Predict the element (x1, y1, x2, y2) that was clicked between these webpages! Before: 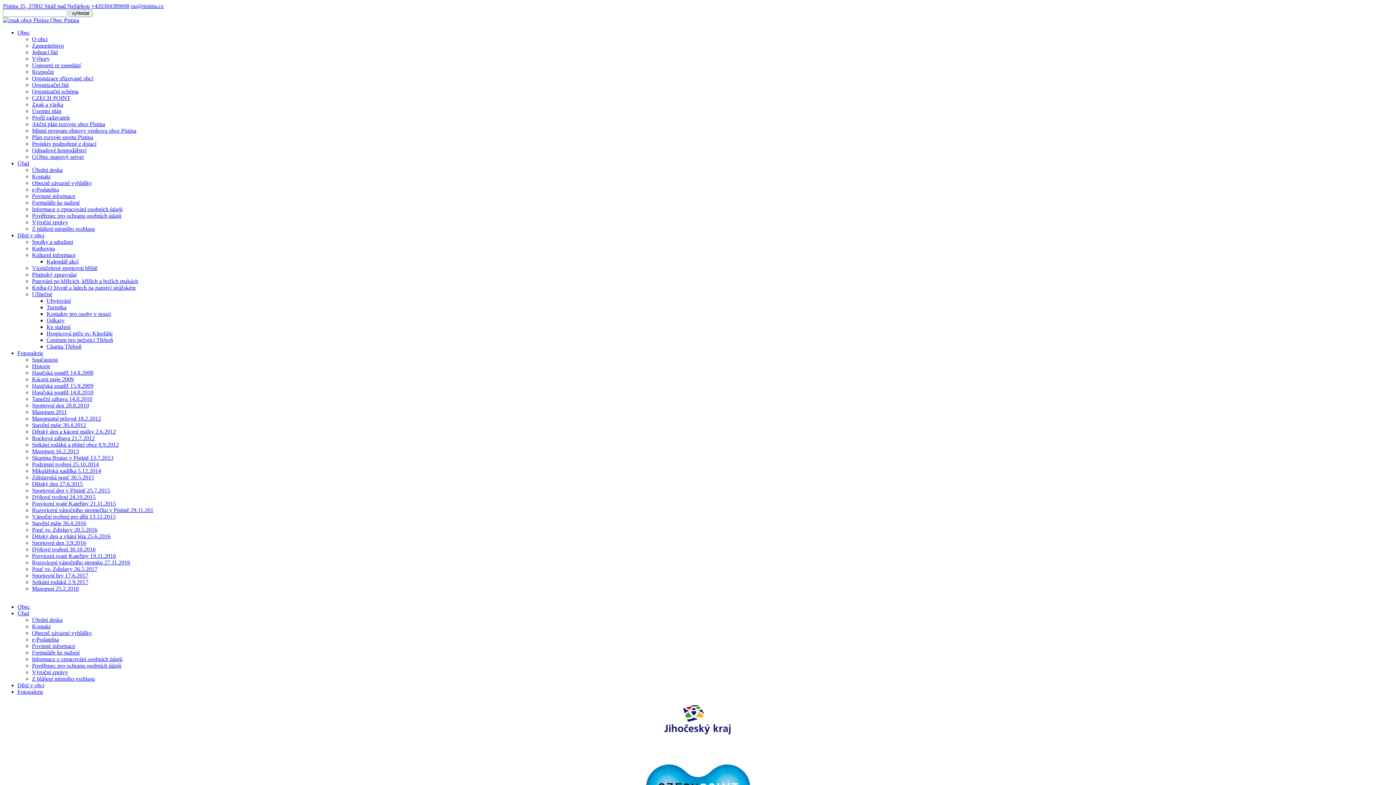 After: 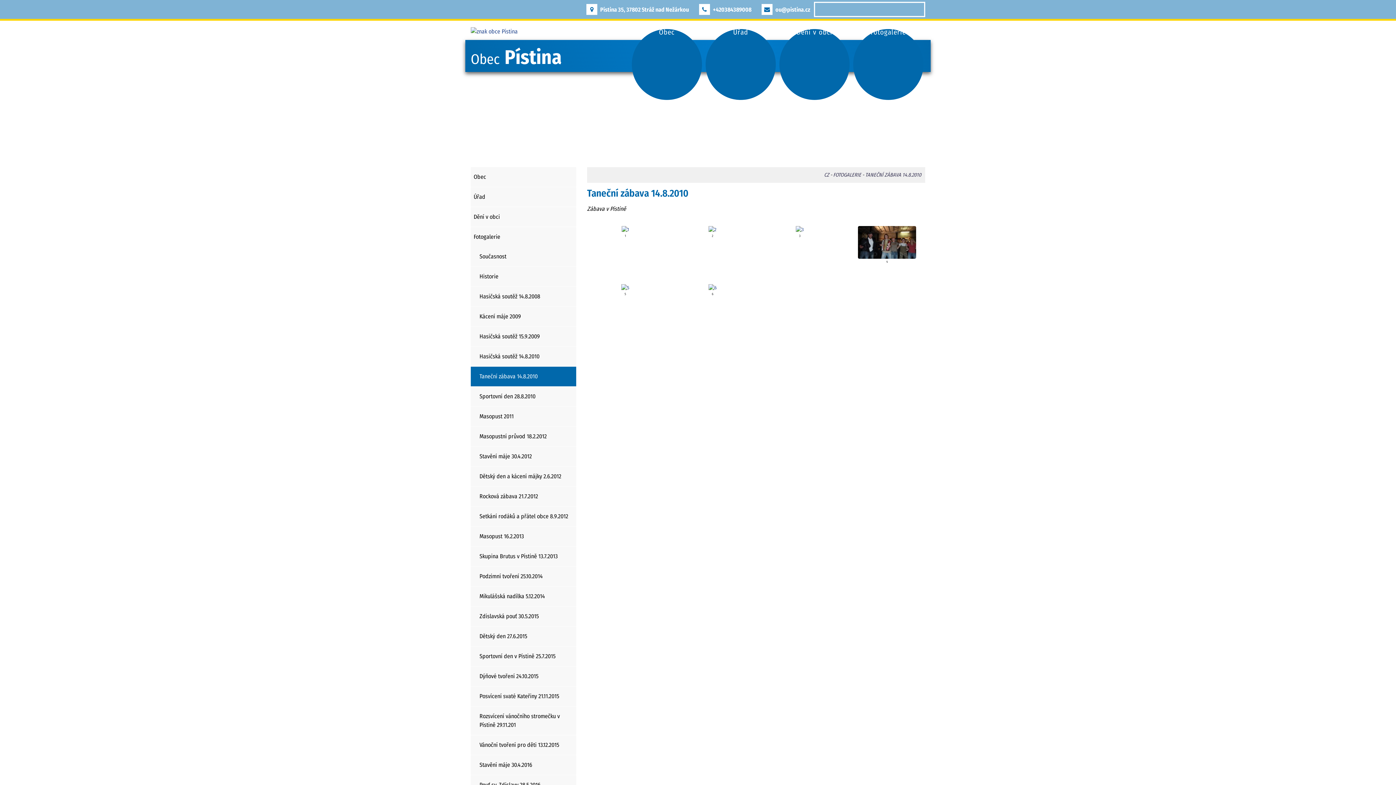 Action: label: Taneční zábava 14.8.2010 bbox: (32, 396, 92, 402)